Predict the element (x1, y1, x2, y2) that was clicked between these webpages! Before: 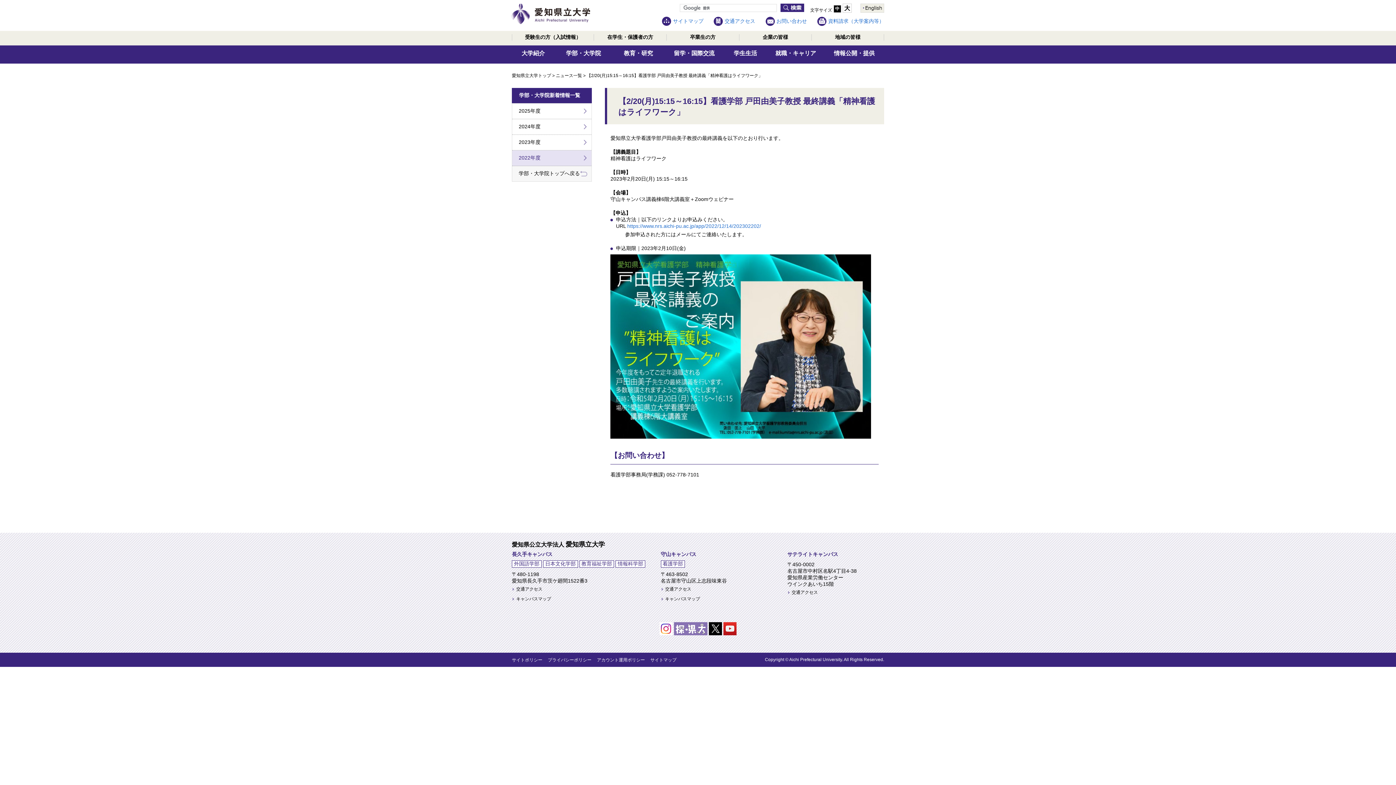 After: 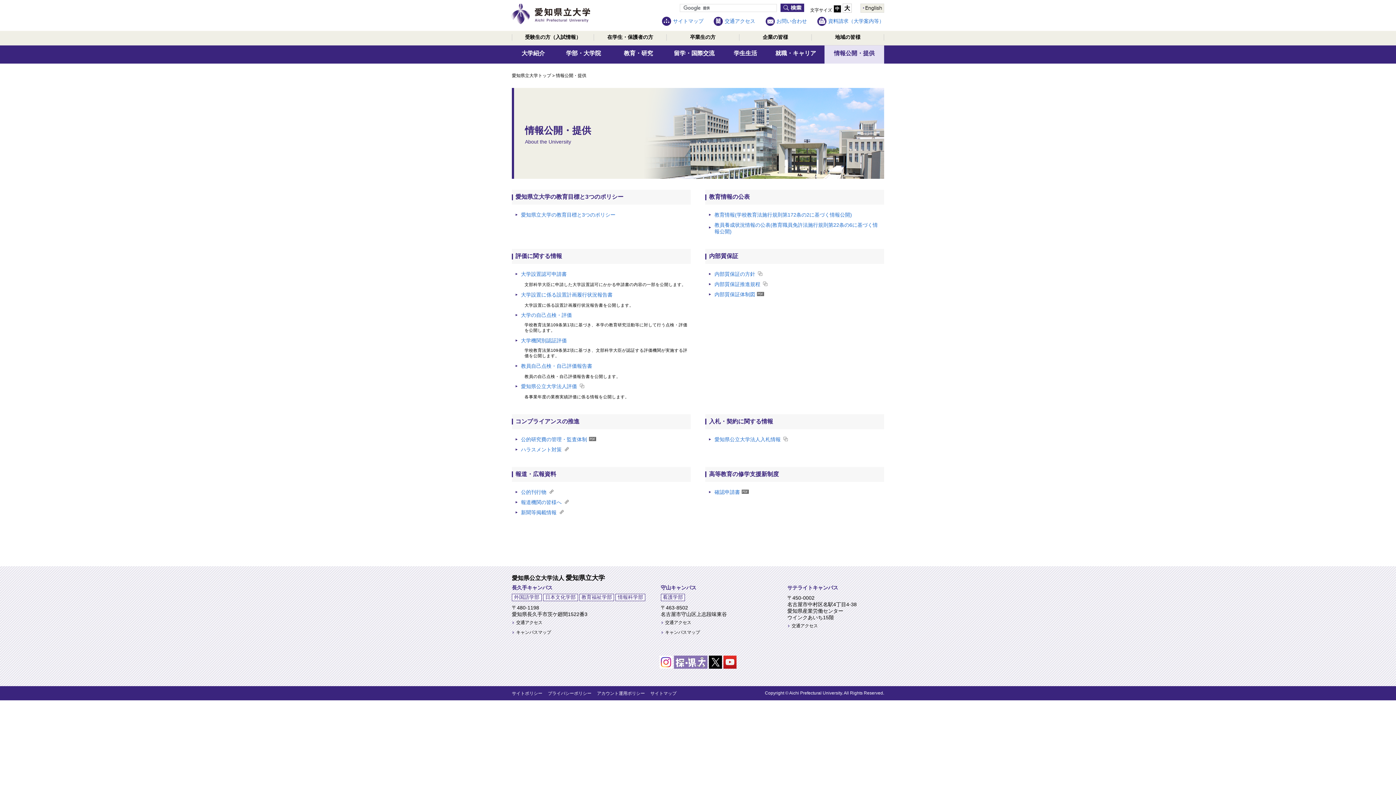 Action: bbox: (824, 45, 884, 63) label: 情報公開・提供